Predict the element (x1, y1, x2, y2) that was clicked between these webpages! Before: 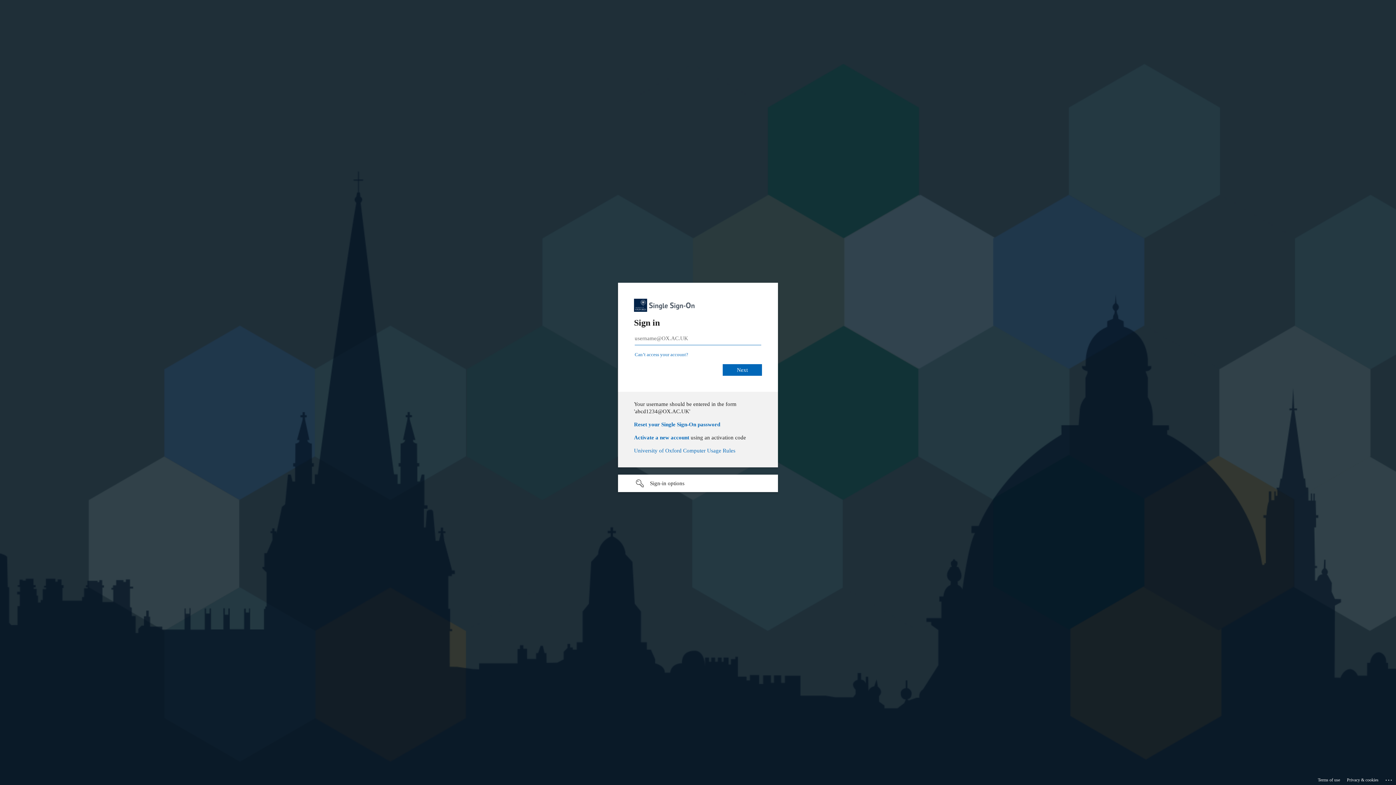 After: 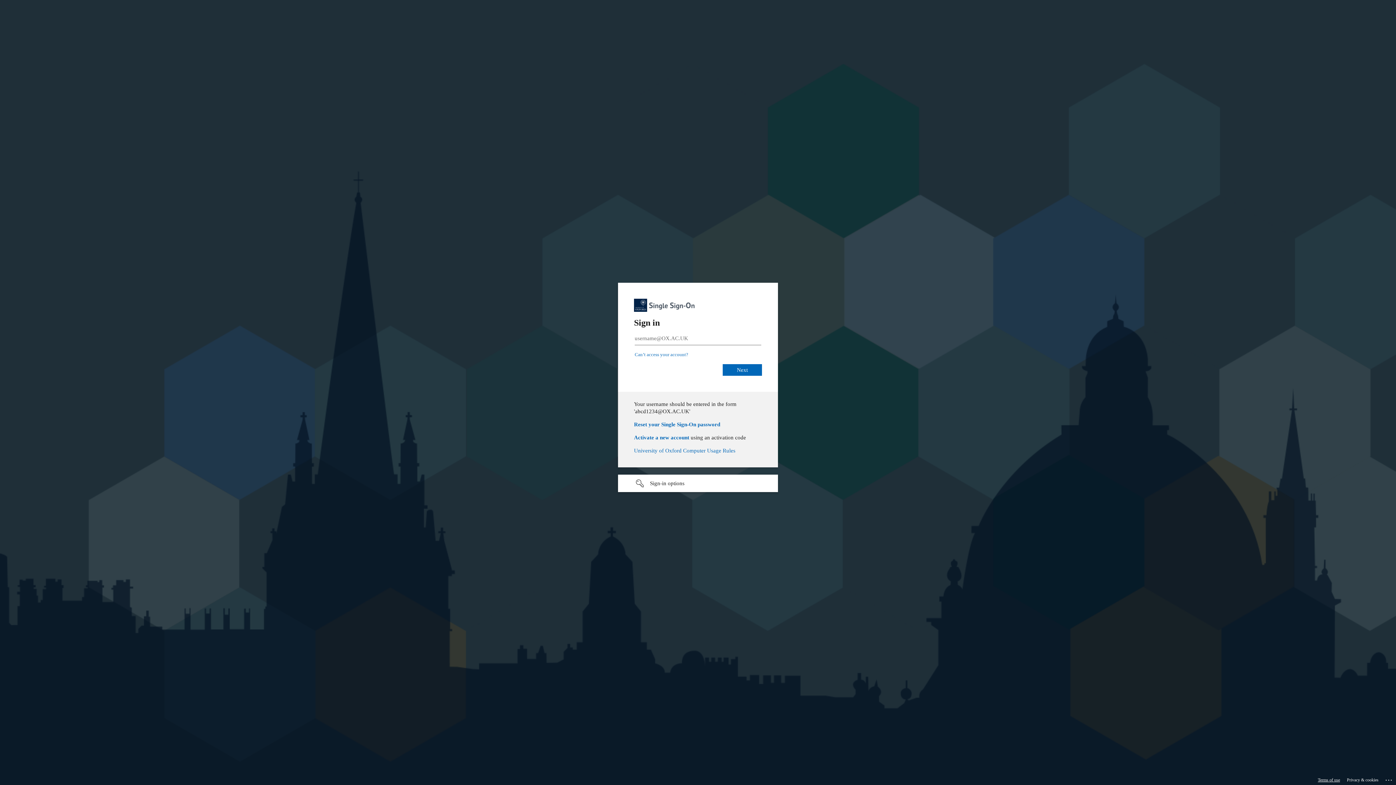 Action: label: Terms of use bbox: (1318, 775, 1340, 785)